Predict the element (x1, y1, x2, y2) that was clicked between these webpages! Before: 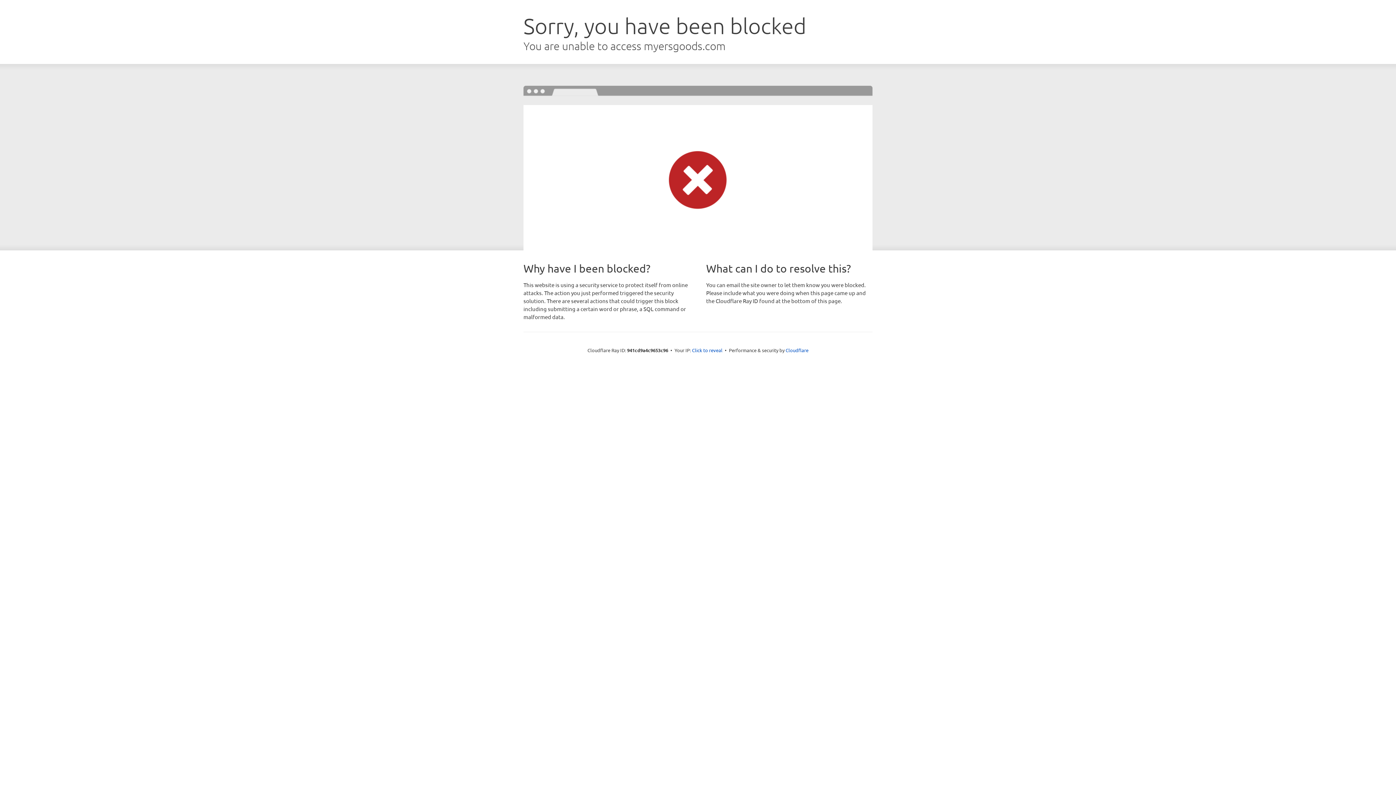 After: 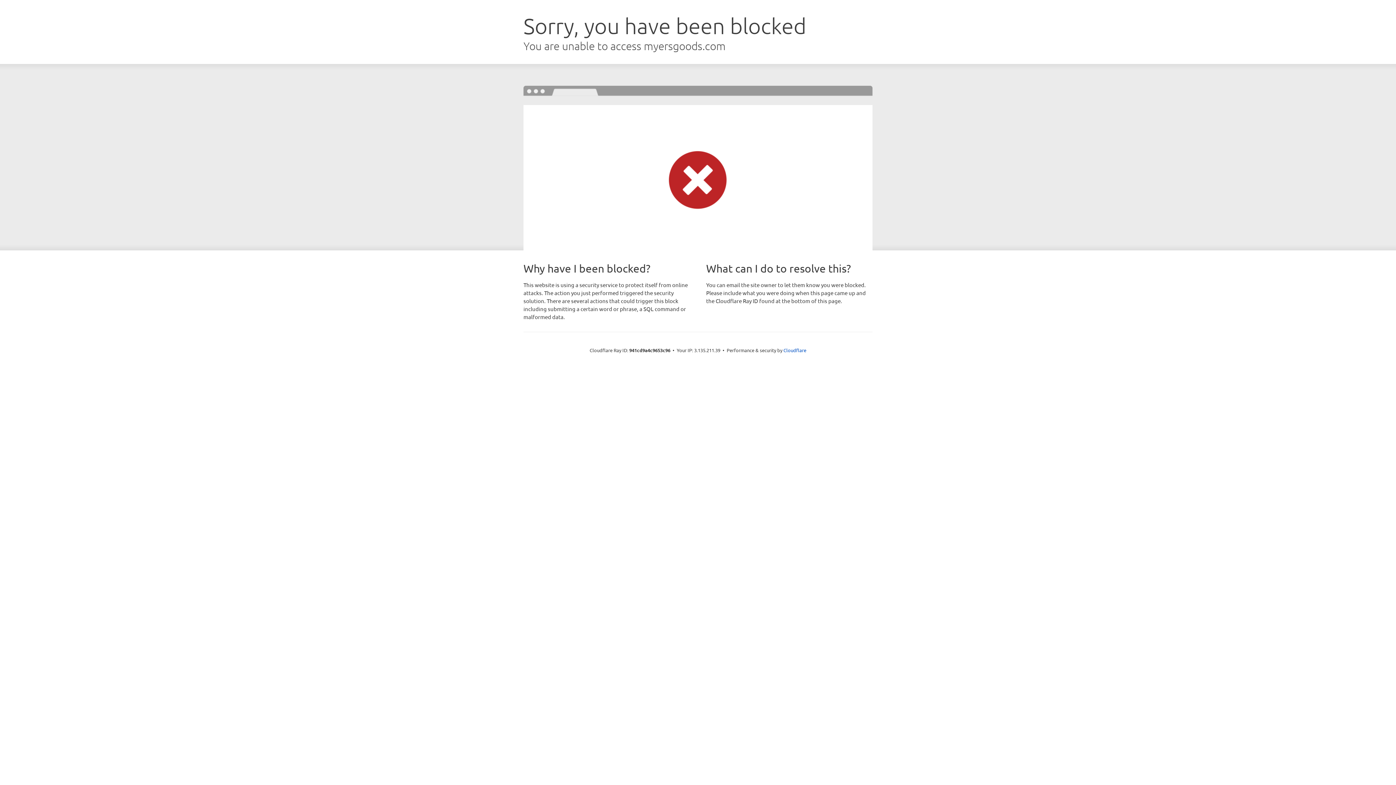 Action: bbox: (692, 346, 722, 353) label: Click to reveal